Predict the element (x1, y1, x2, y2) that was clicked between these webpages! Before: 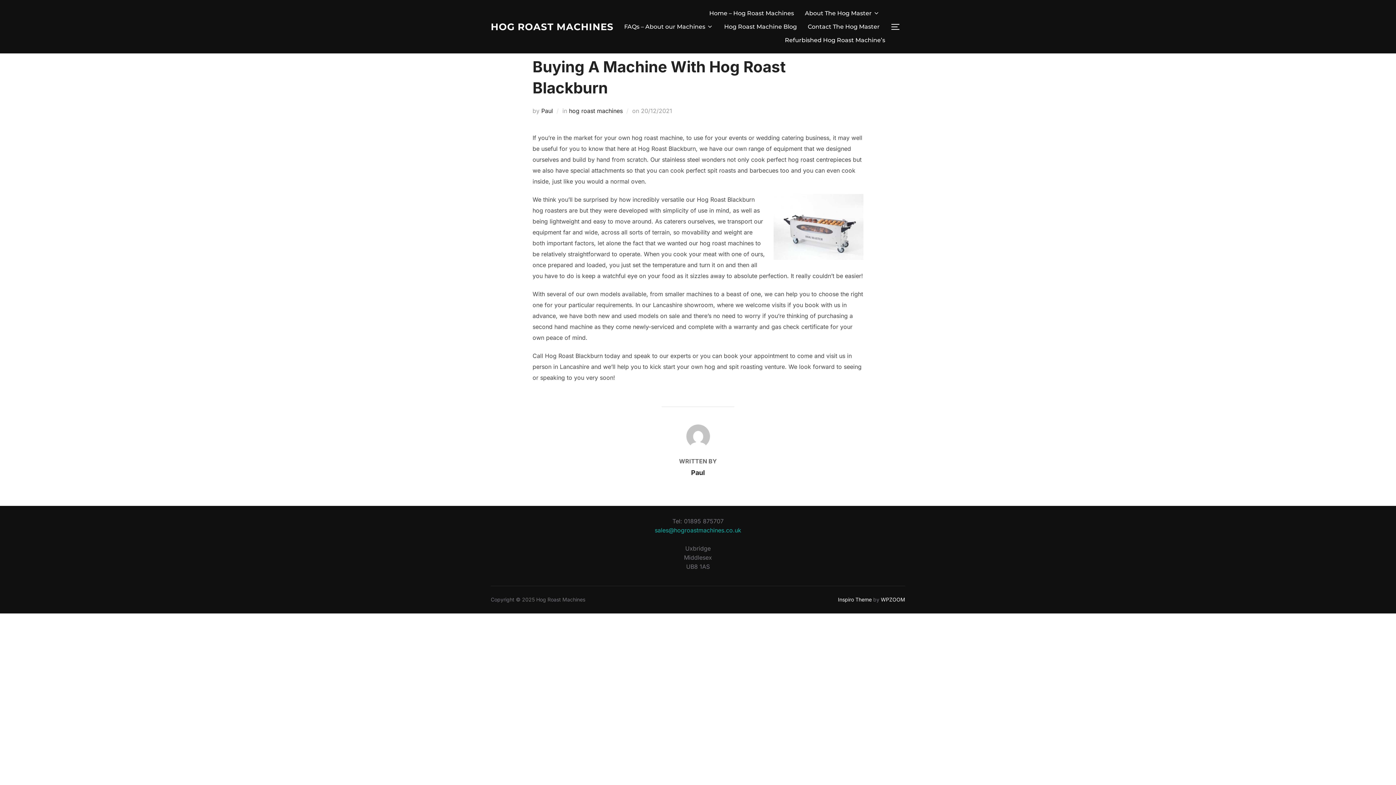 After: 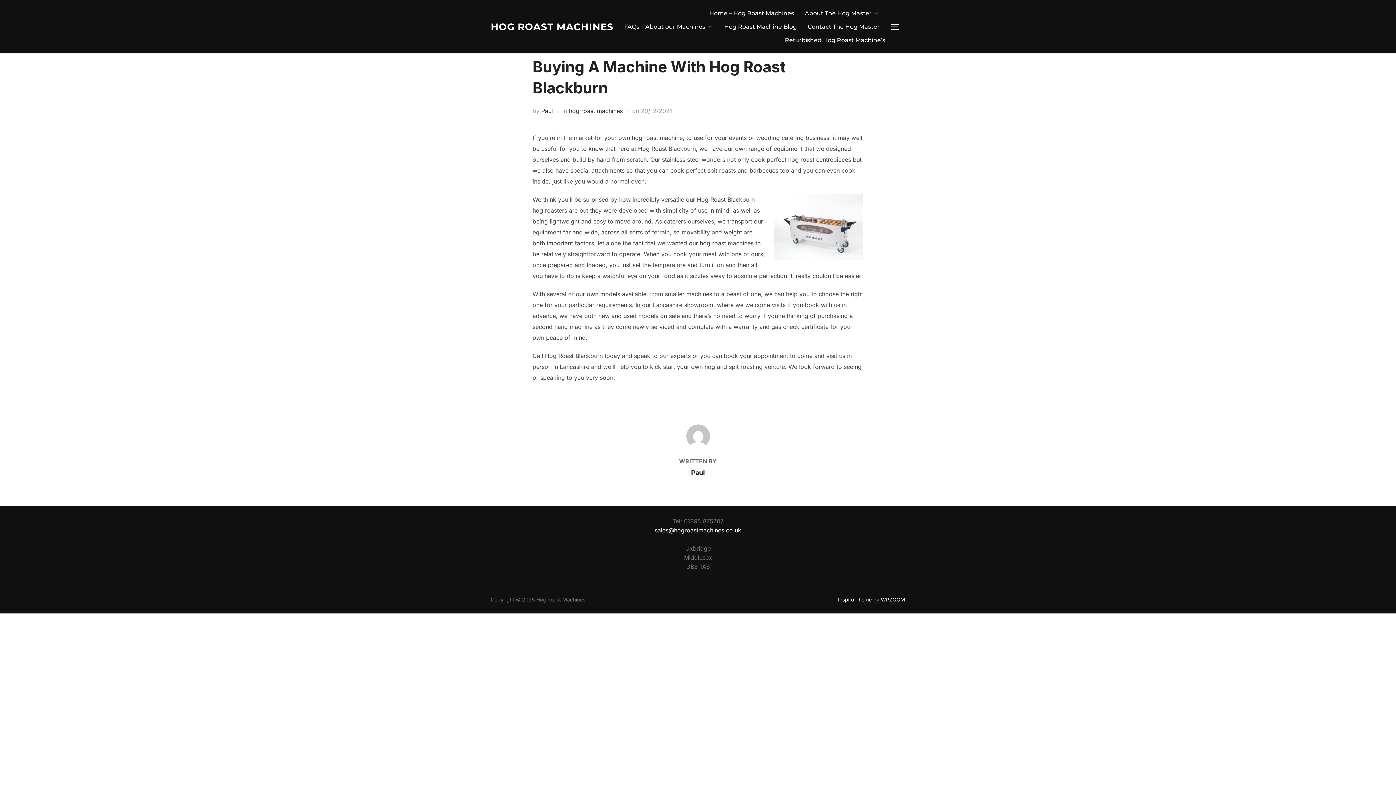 Action: bbox: (654, 526, 741, 534) label: sales@hogroastmachines.co.uk